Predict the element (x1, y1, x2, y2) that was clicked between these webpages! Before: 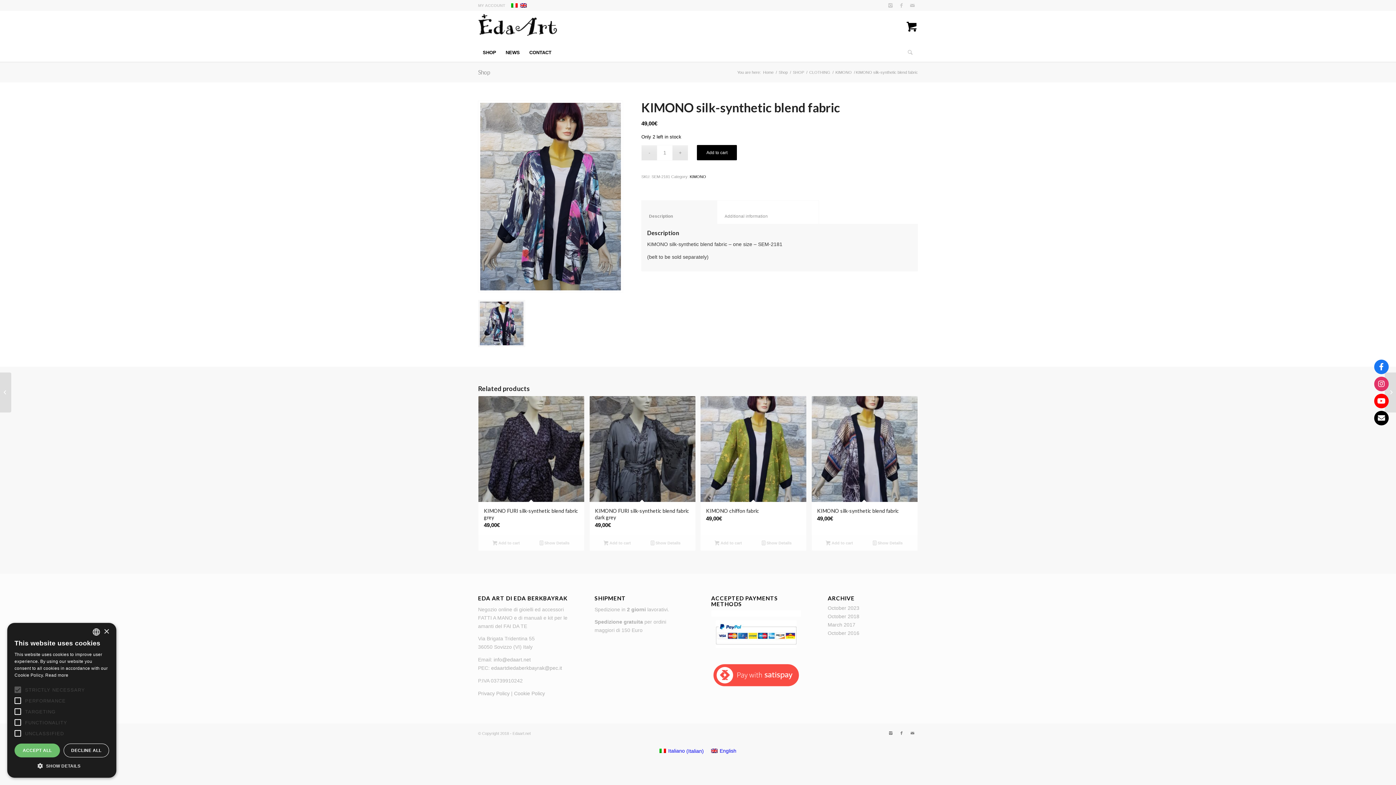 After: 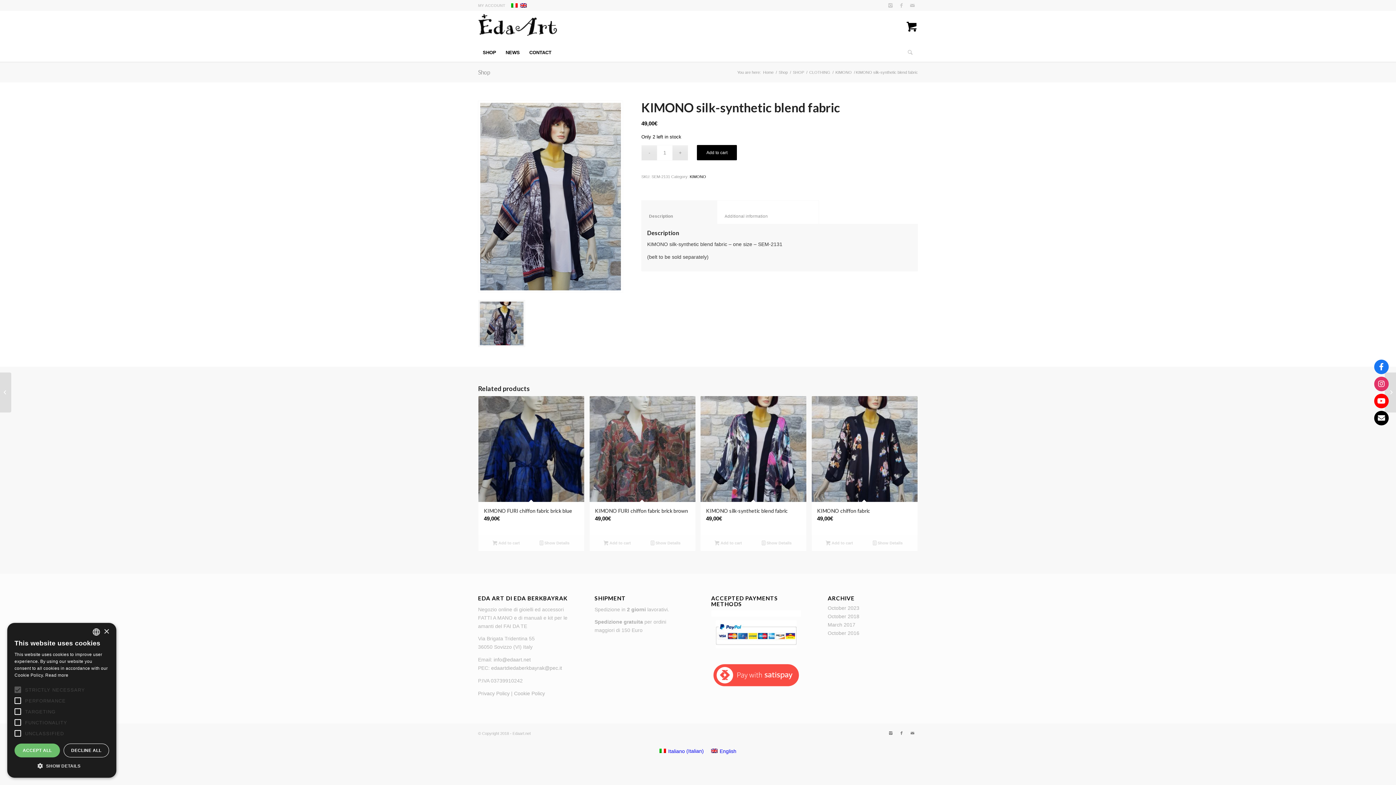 Action: label: KIMONO silk-synthetic blend fabric
49,00€ bbox: (811, 396, 917, 535)